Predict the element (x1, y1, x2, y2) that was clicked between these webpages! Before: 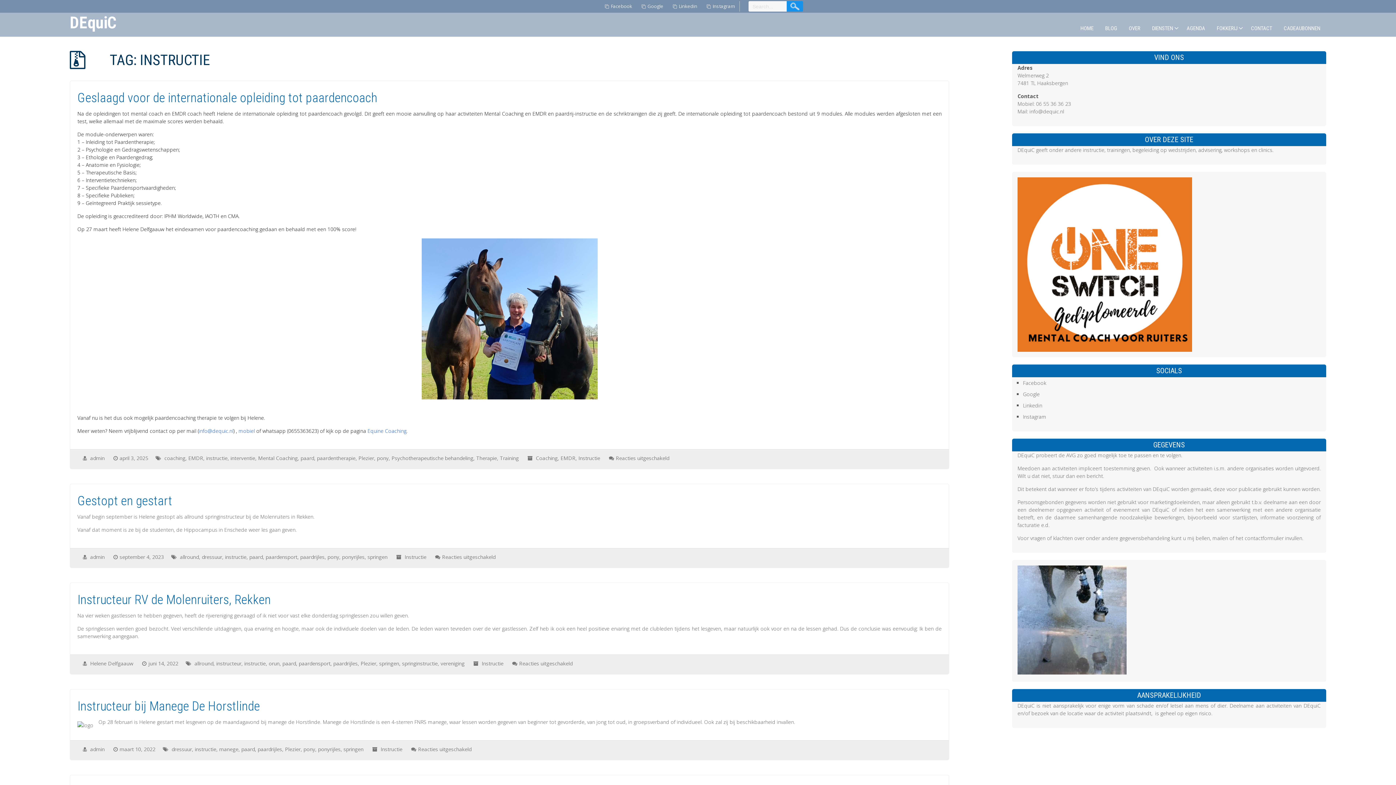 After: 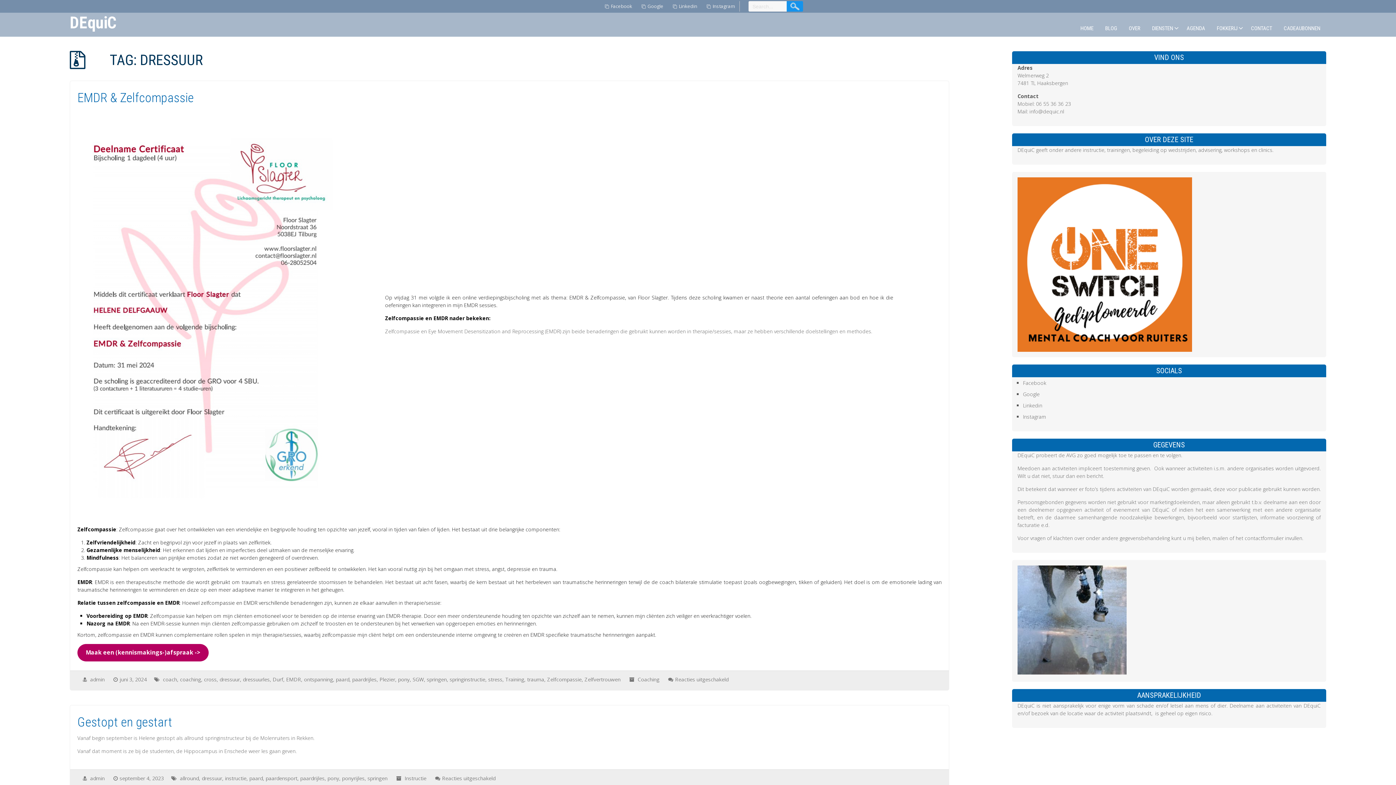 Action: label: dressuur bbox: (201, 553, 222, 560)